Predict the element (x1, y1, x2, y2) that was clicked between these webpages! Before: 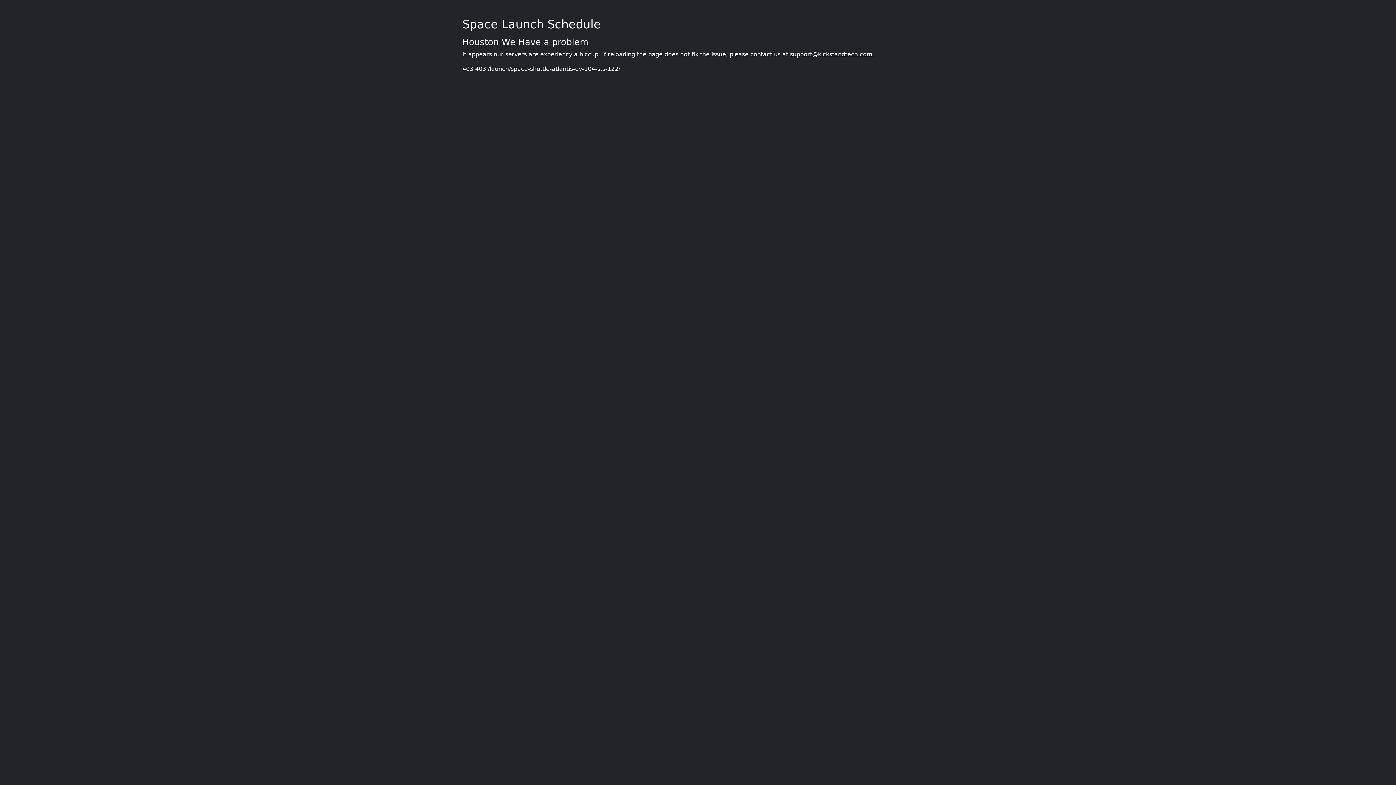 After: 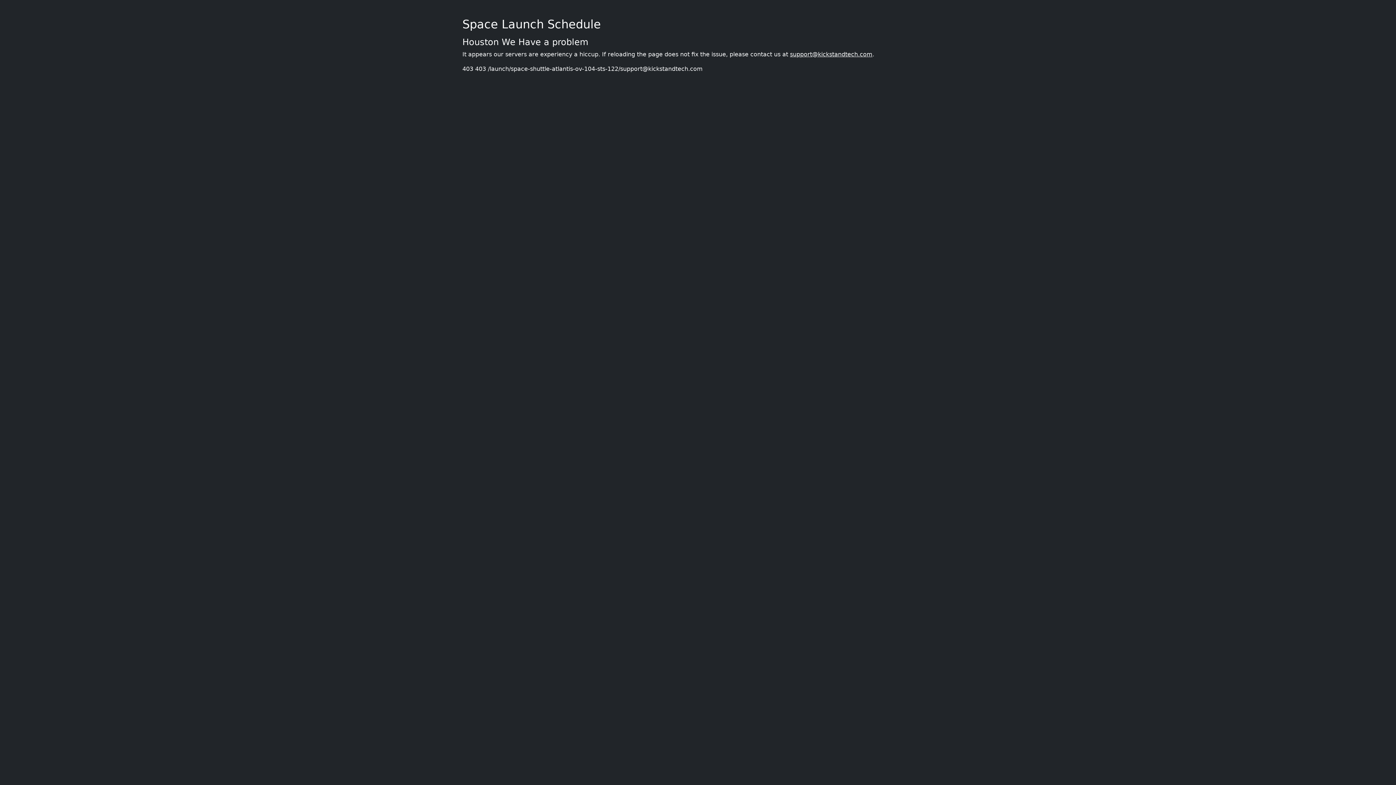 Action: bbox: (790, 50, 872, 57) label: support@kickstandtech.com